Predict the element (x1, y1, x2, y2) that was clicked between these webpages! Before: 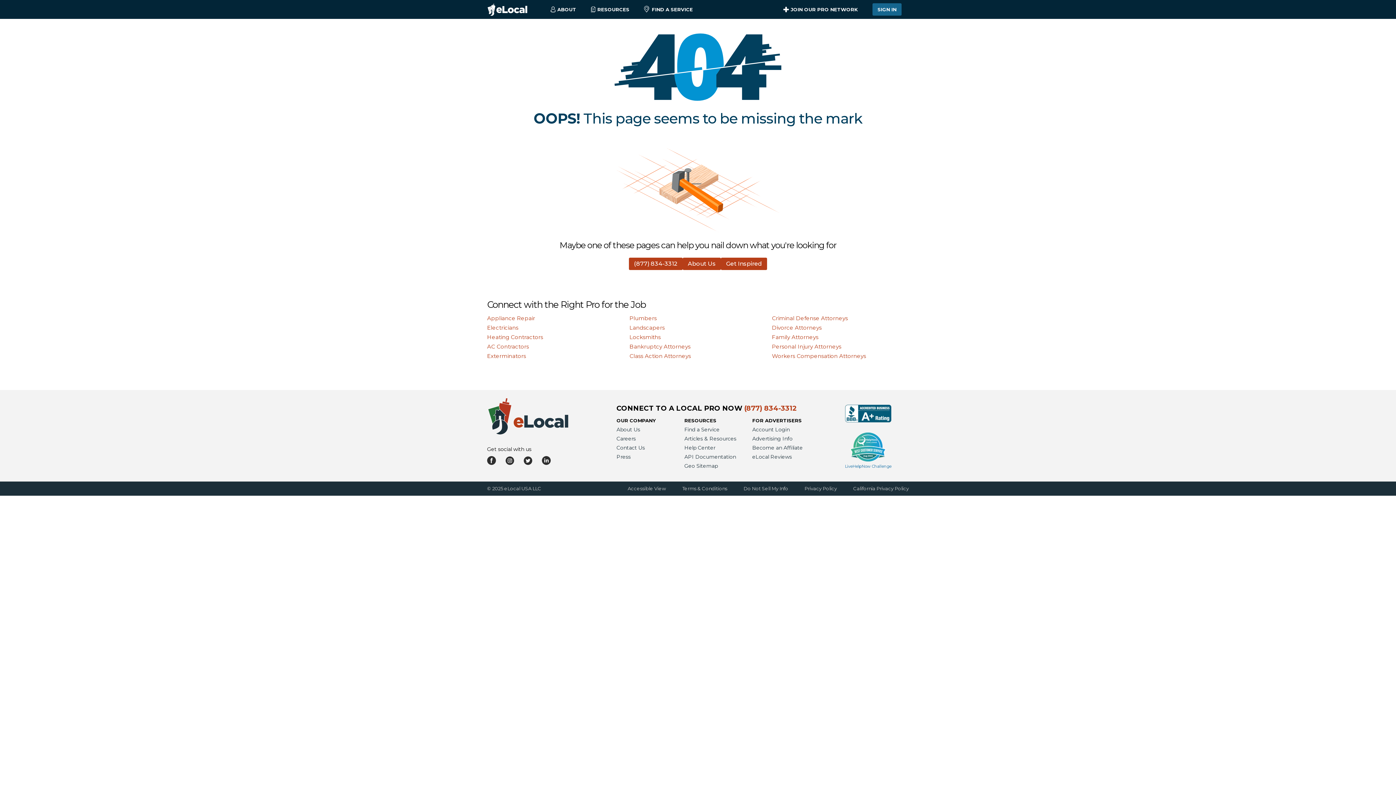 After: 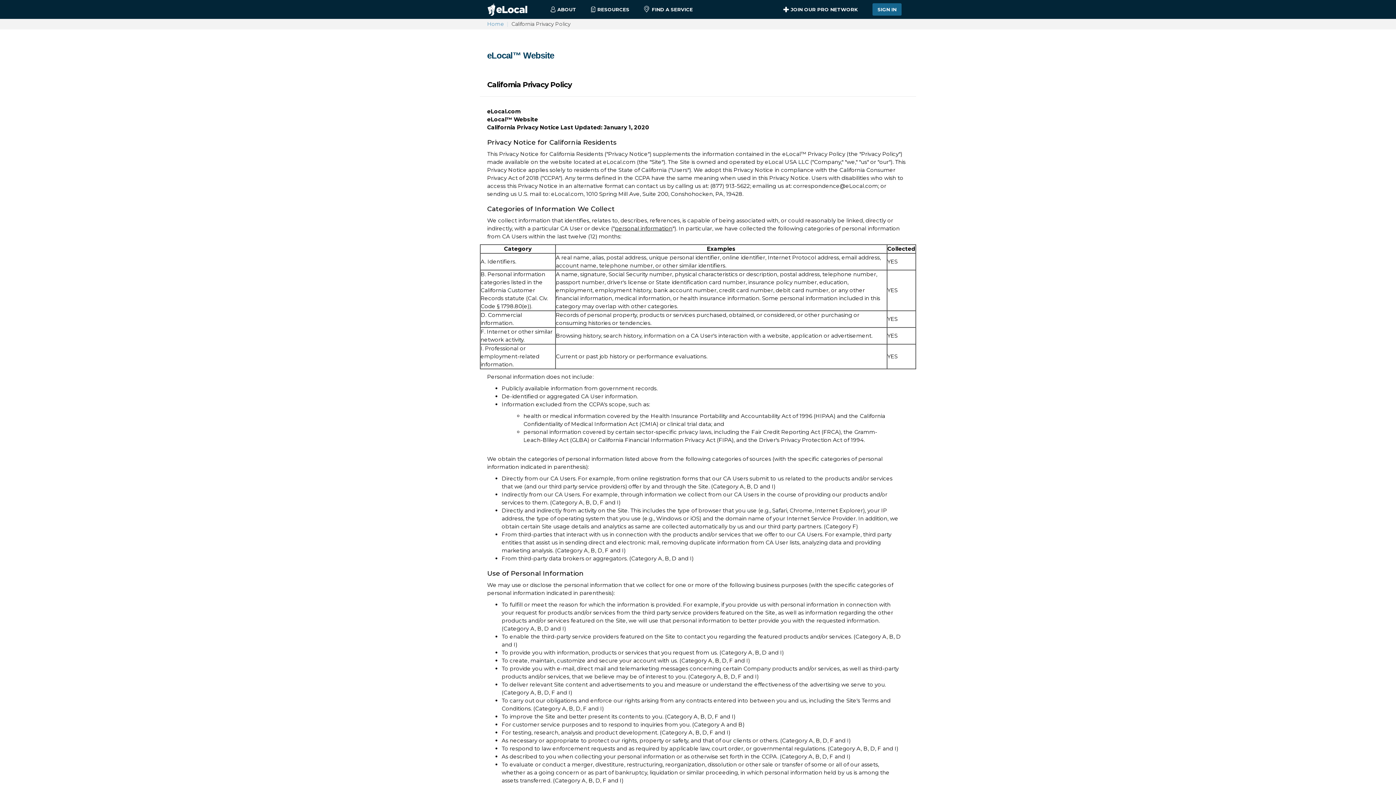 Action: bbox: (853, 485, 909, 492) label: California Privacy Policy